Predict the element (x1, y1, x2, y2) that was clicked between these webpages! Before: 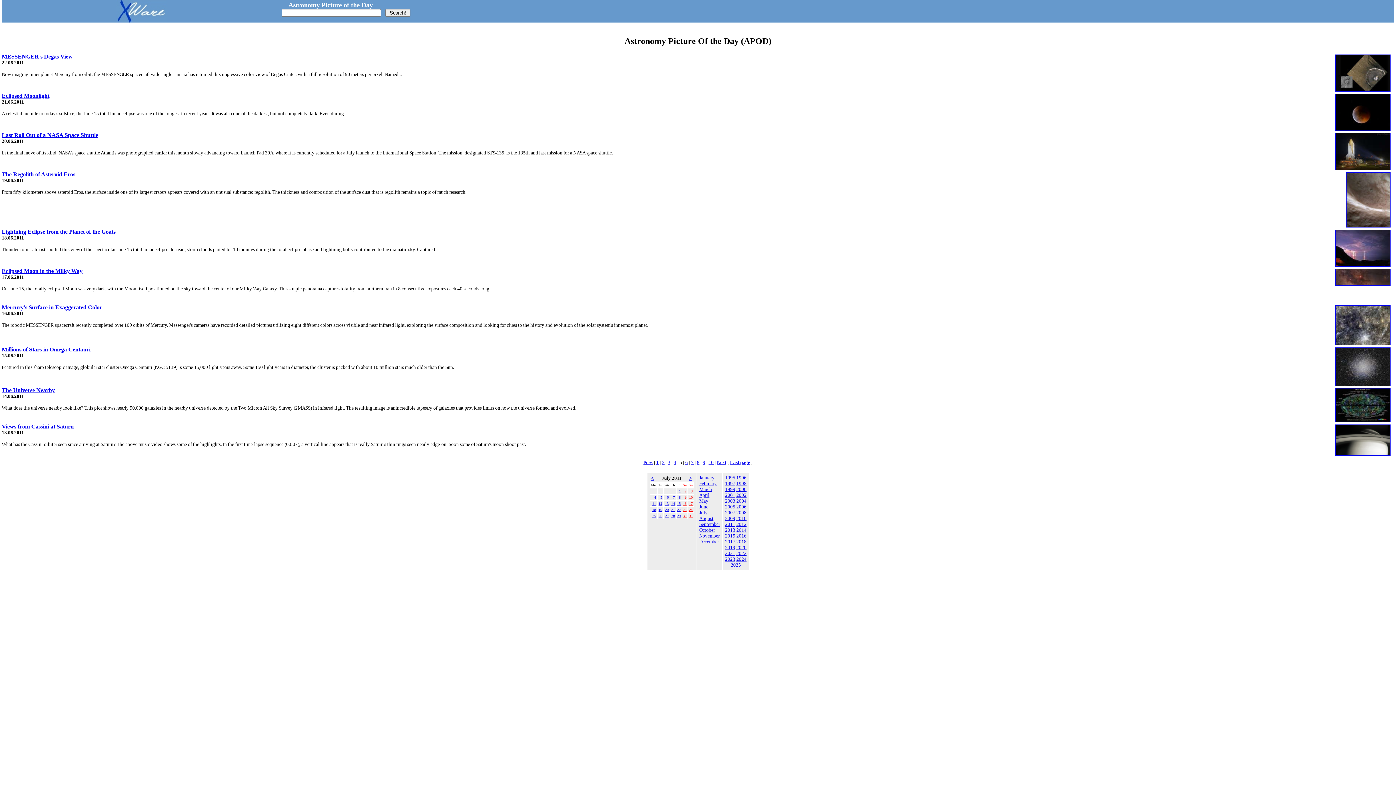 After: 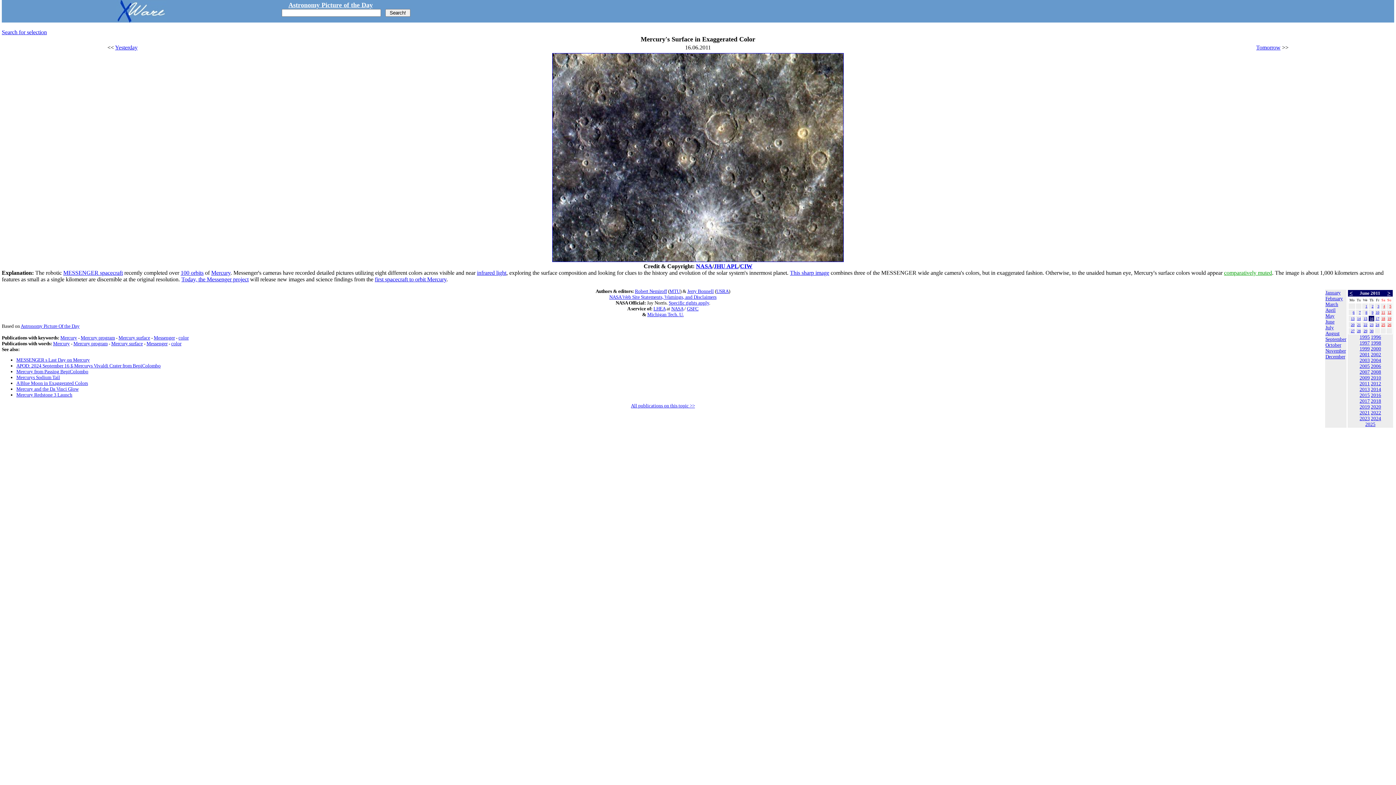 Action: bbox: (1, 304, 102, 310) label: Mercury's Surface in Exaggerated Color